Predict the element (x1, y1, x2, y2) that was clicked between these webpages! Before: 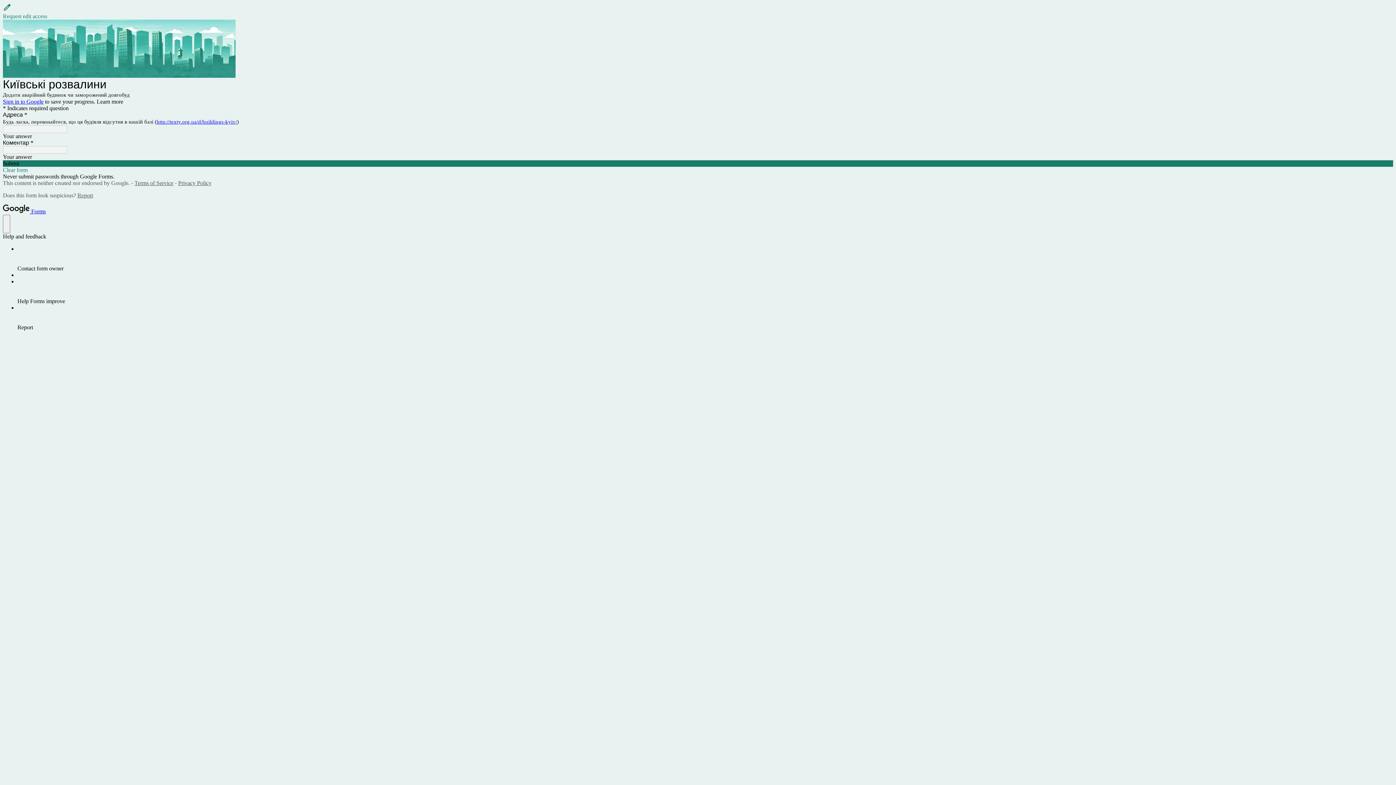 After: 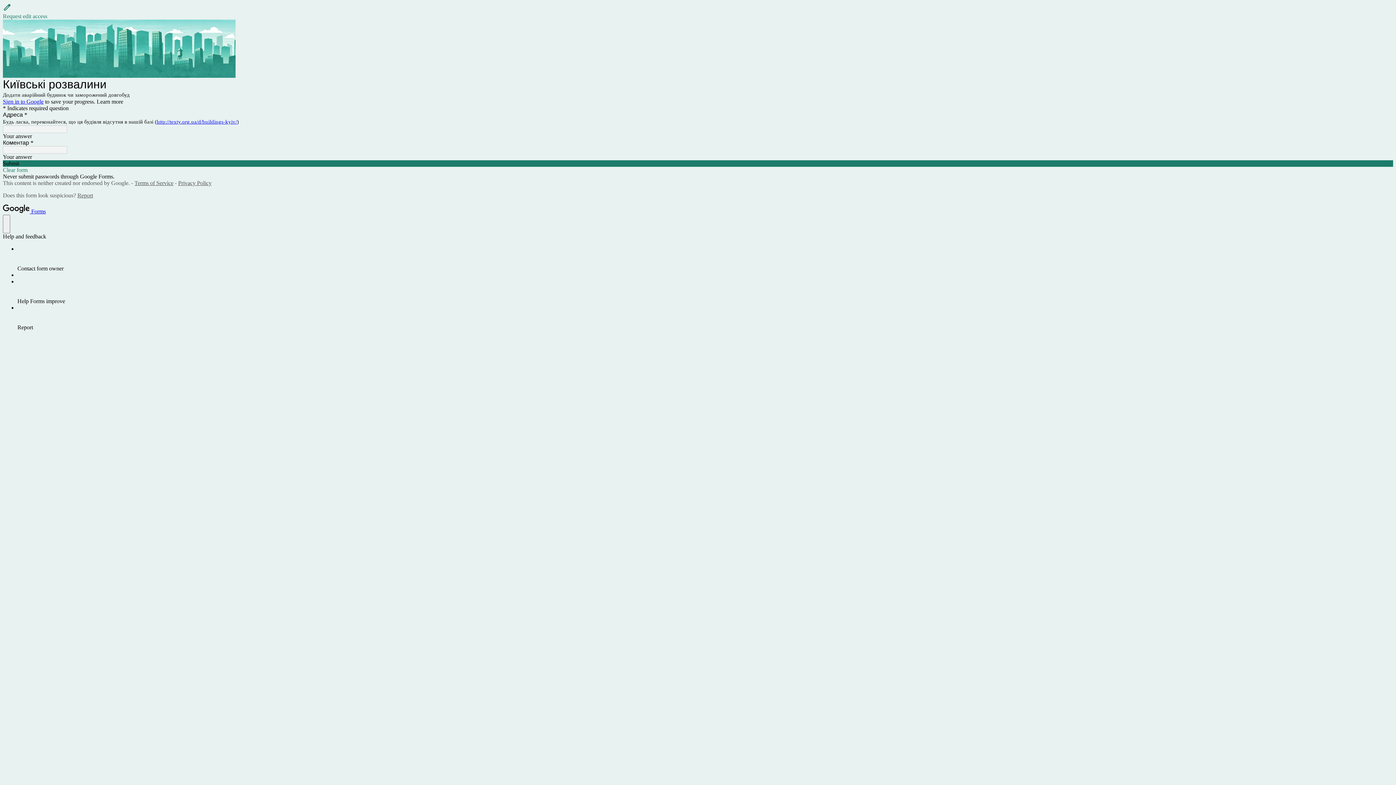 Action: label: Privacy Policy bbox: (178, 180, 211, 186)